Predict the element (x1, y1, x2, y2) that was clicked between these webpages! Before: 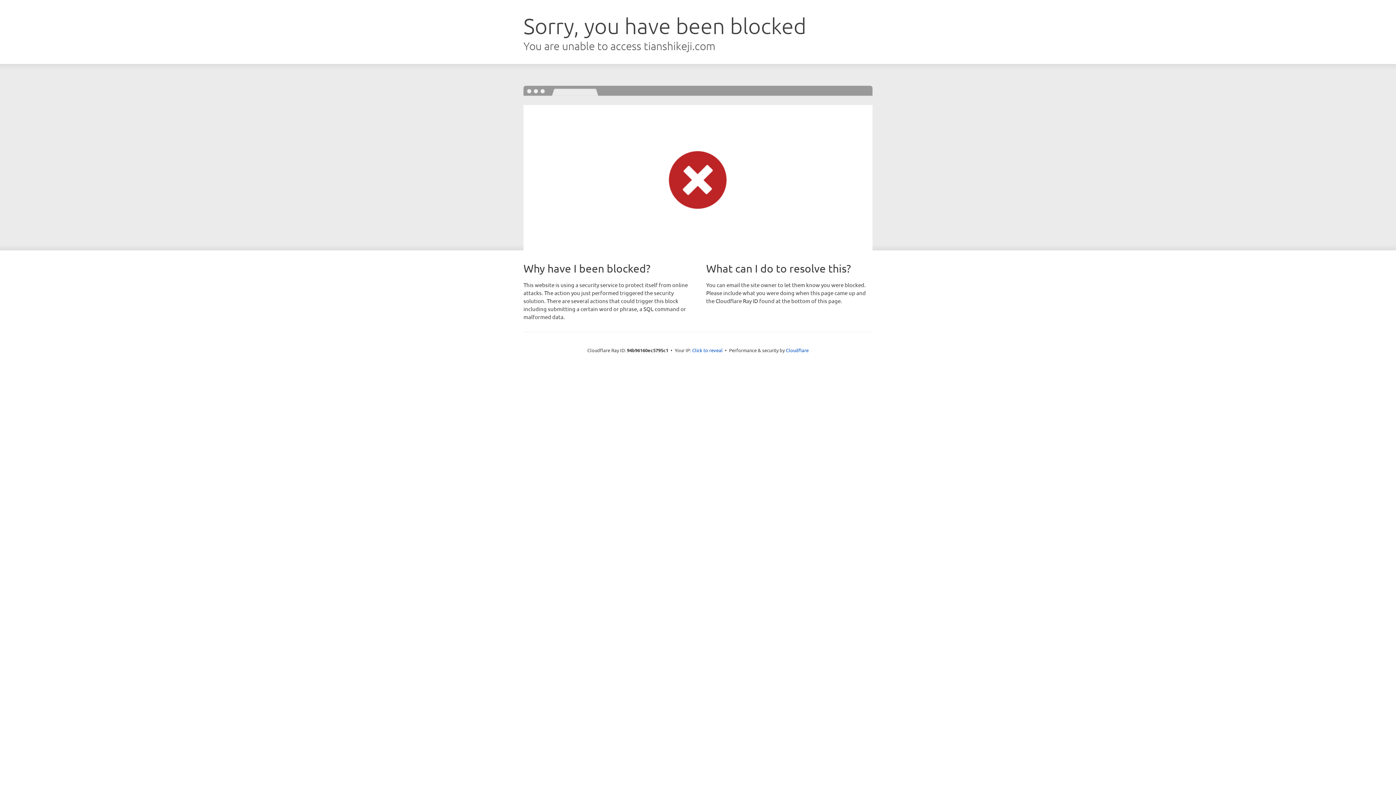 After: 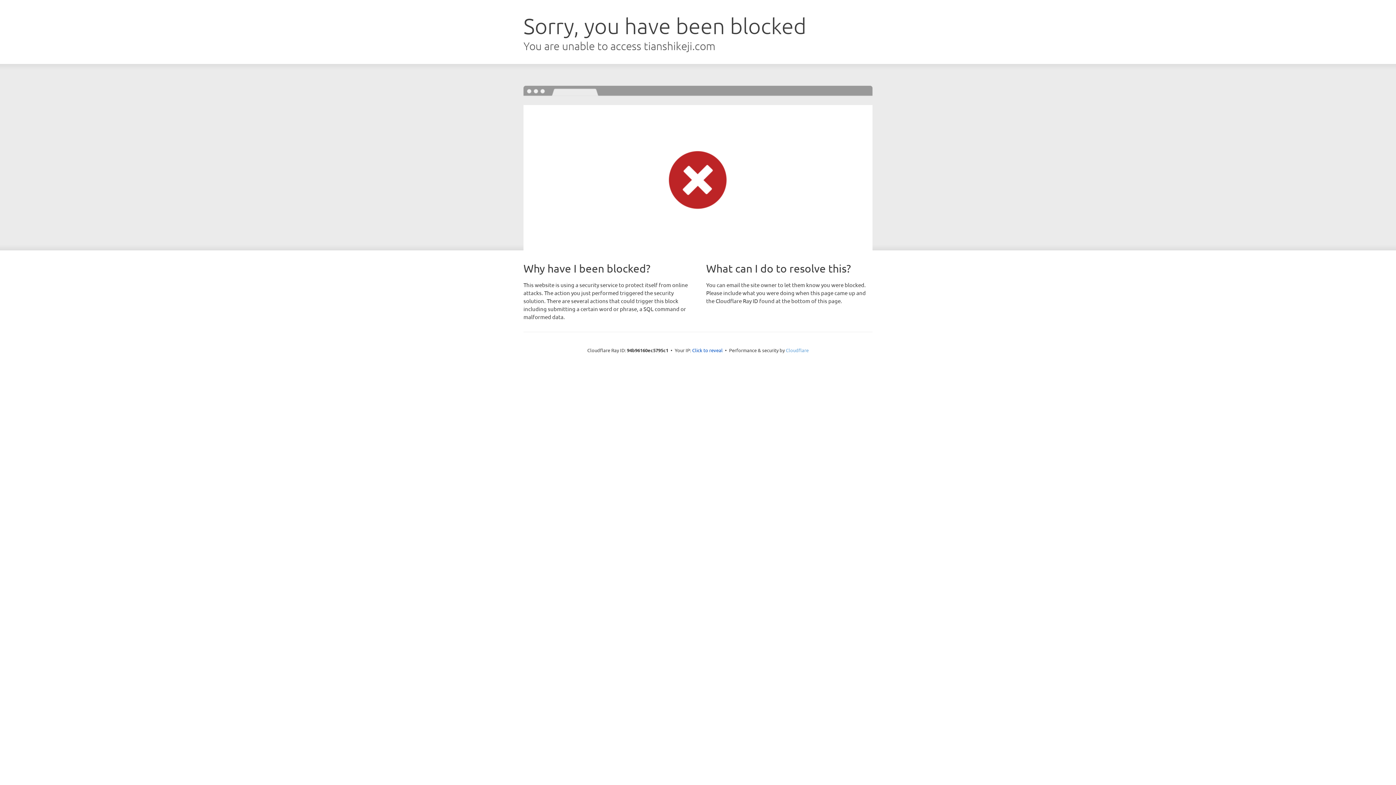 Action: label: Cloudflare bbox: (786, 347, 808, 353)